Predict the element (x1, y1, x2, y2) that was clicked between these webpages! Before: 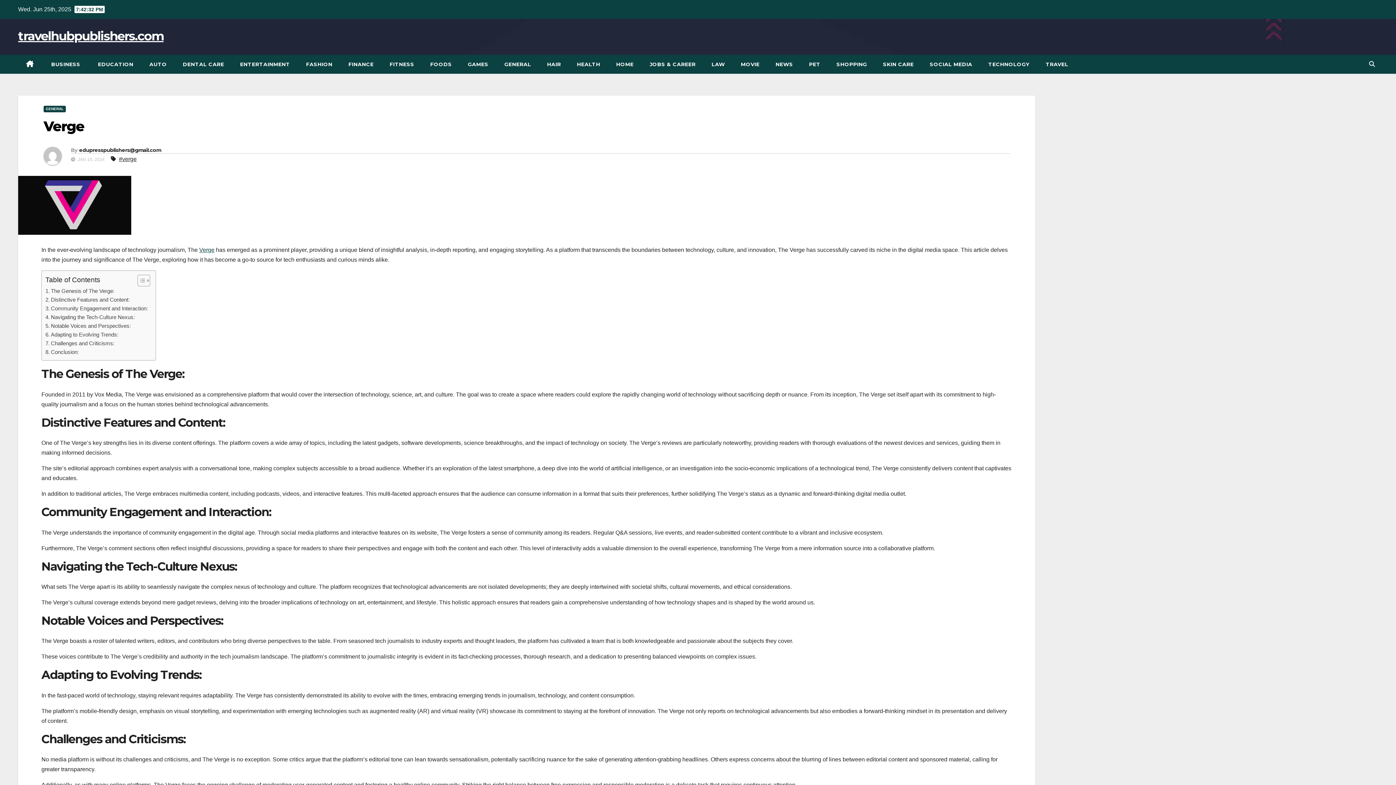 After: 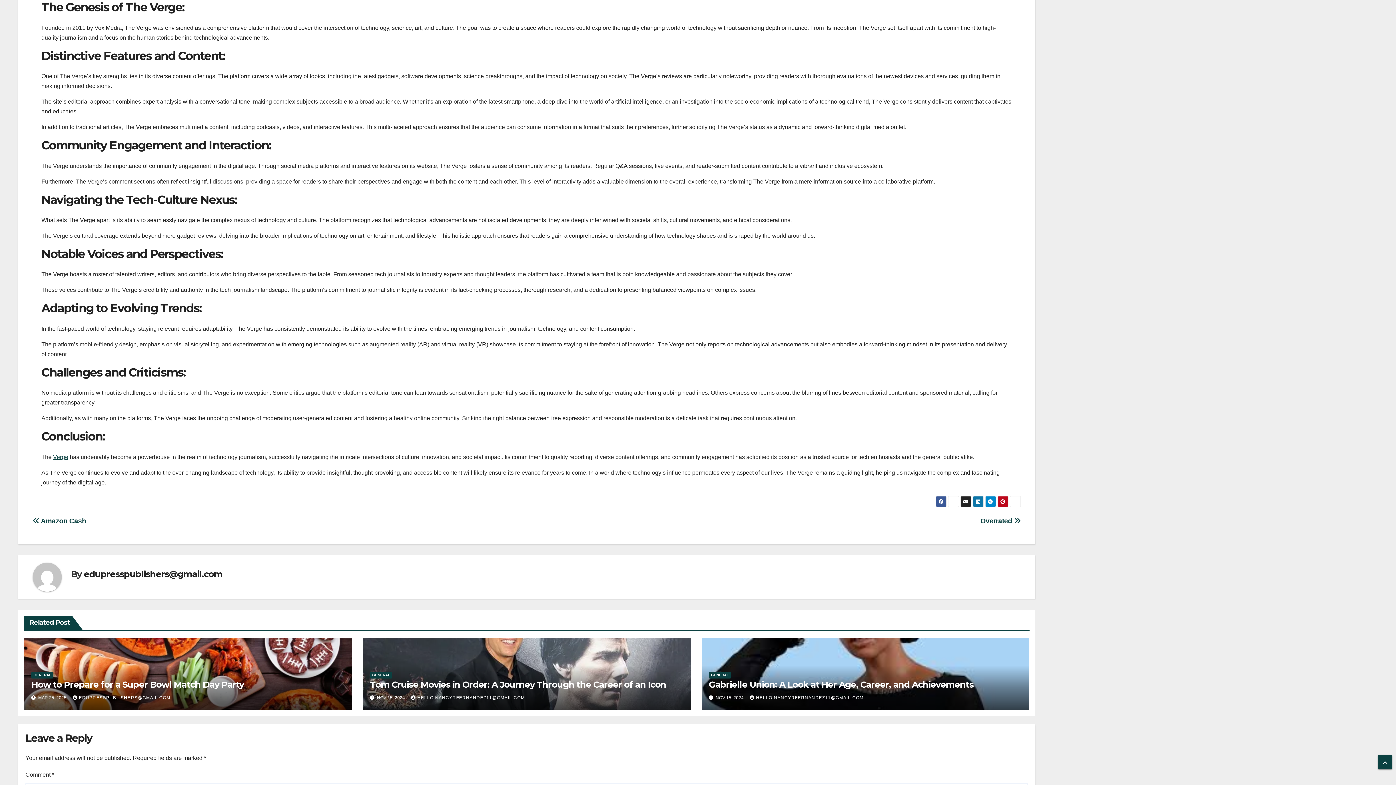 Action: bbox: (45, 287, 114, 295) label: The Genesis of The Verge: